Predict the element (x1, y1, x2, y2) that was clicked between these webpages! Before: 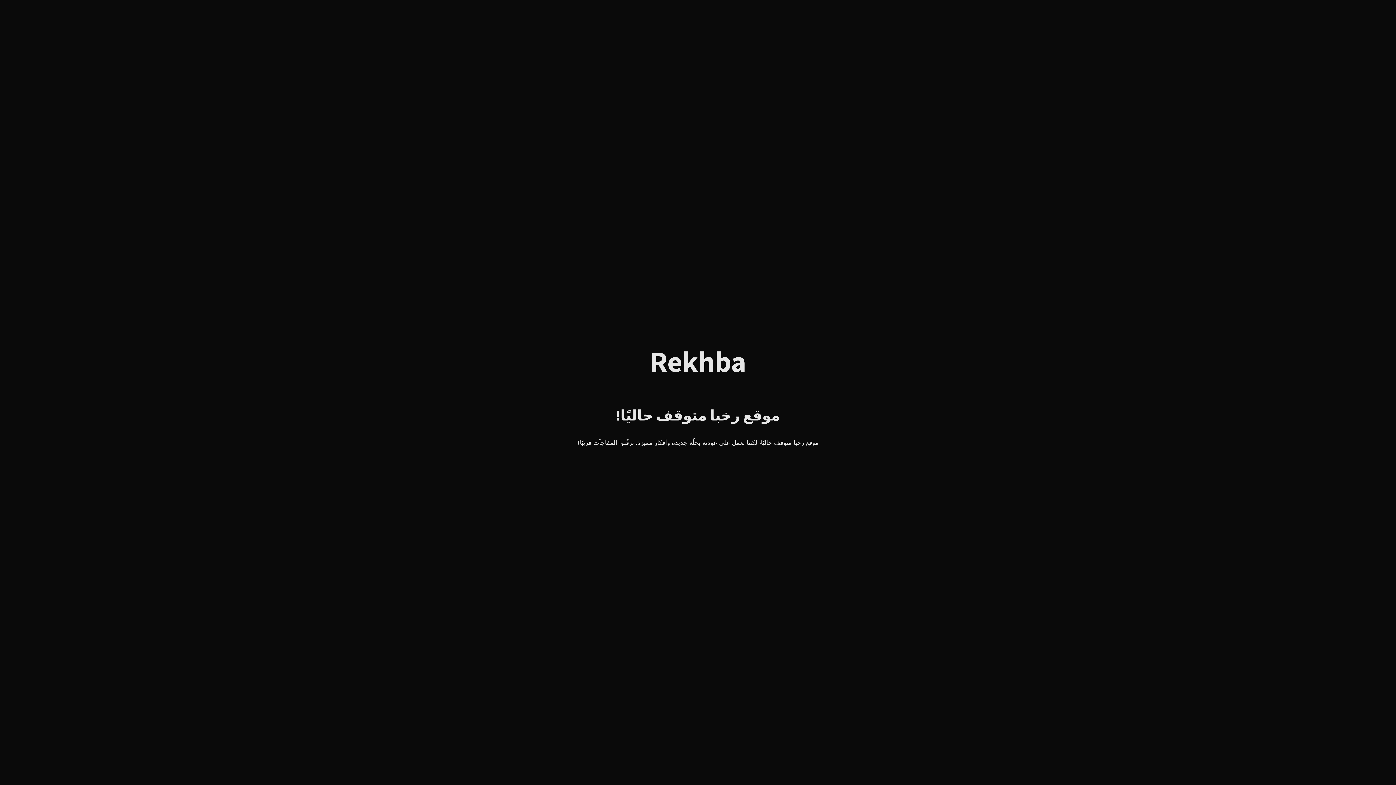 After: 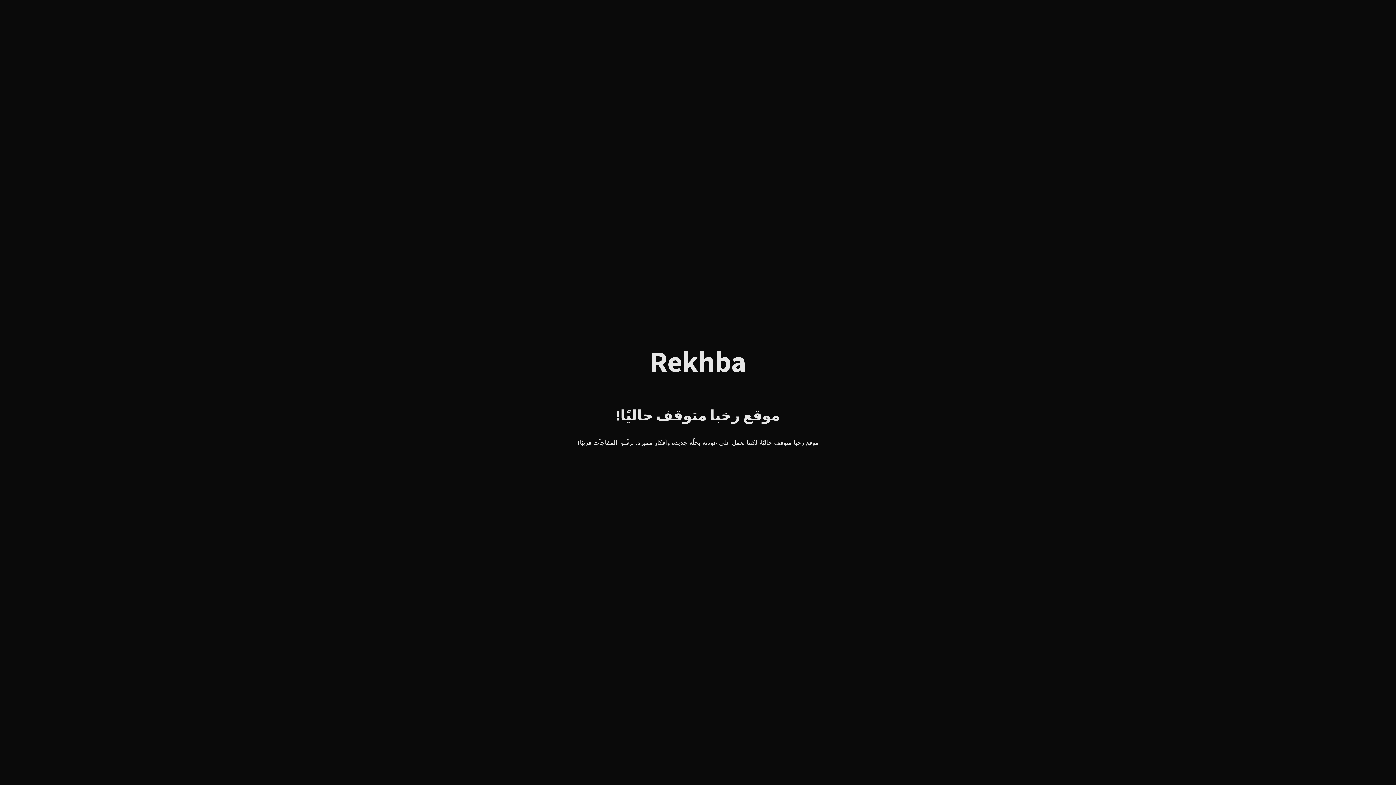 Action: label: Rekhba bbox: (650, 357, 746, 374)